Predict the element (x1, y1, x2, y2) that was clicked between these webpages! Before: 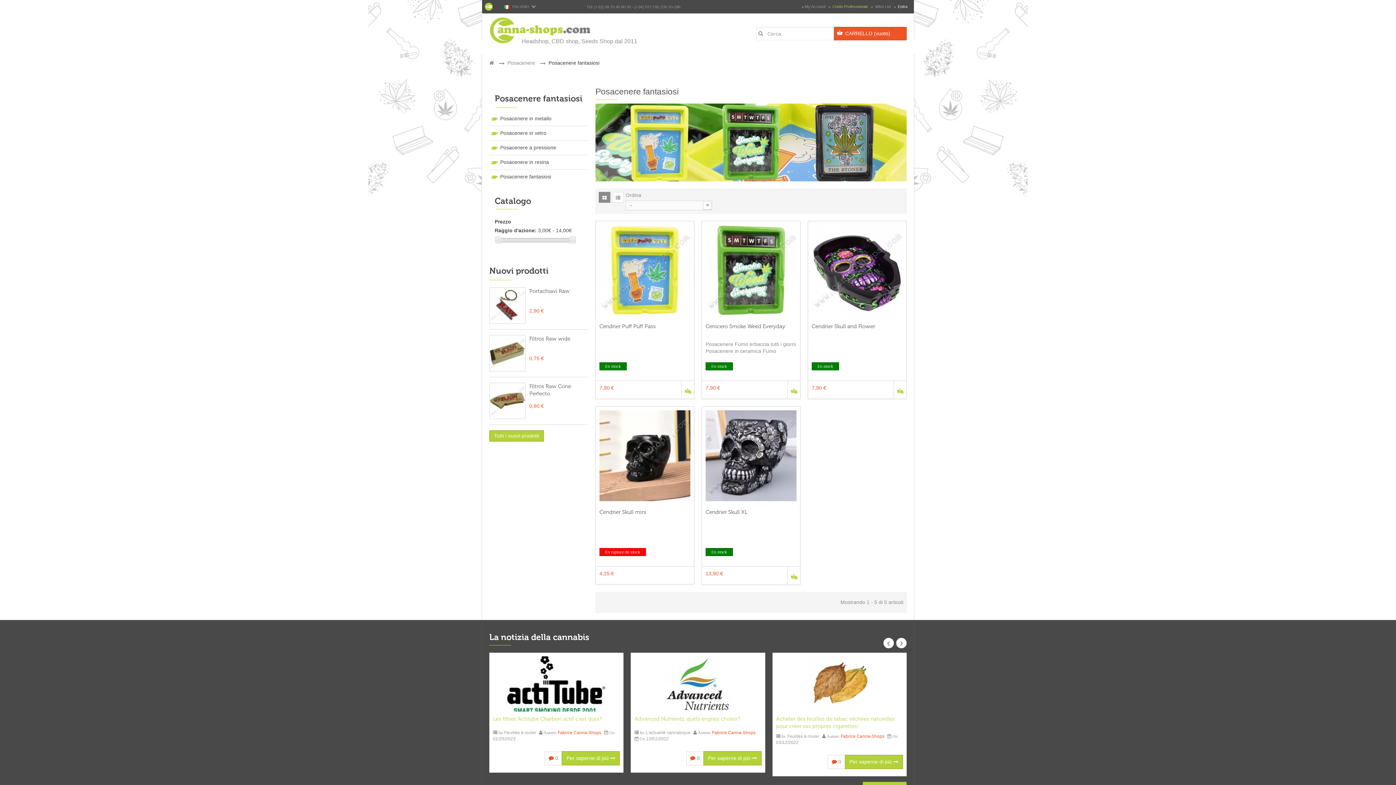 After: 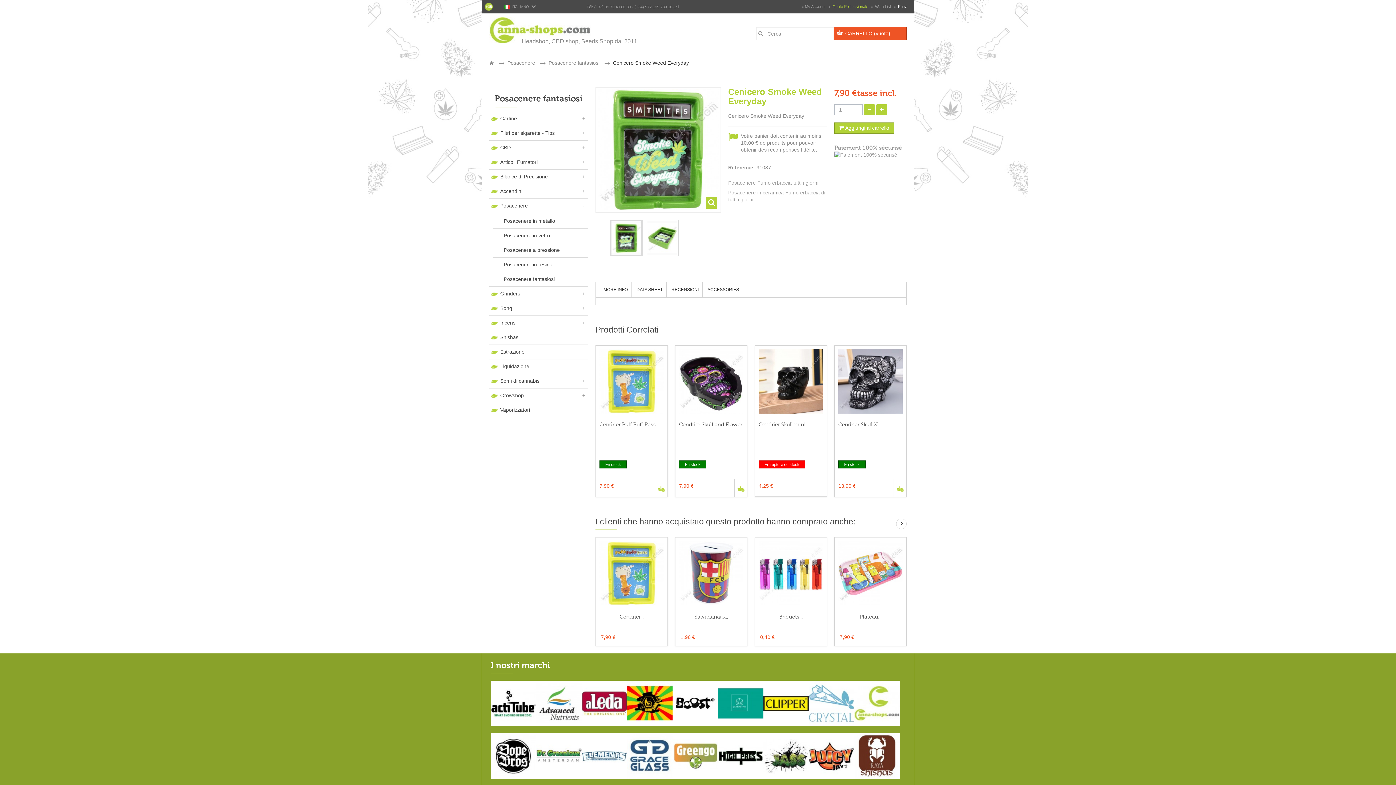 Action: bbox: (705, 224, 796, 315)